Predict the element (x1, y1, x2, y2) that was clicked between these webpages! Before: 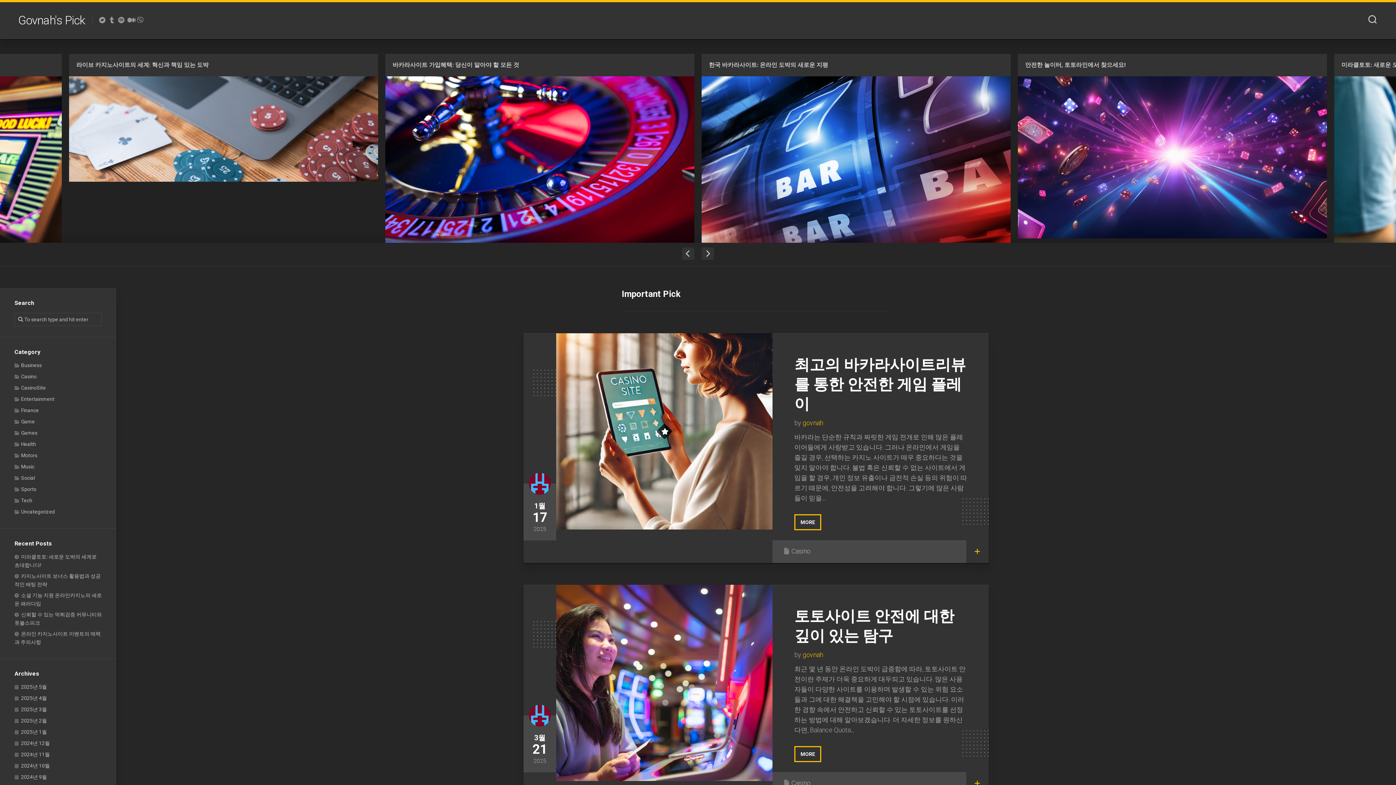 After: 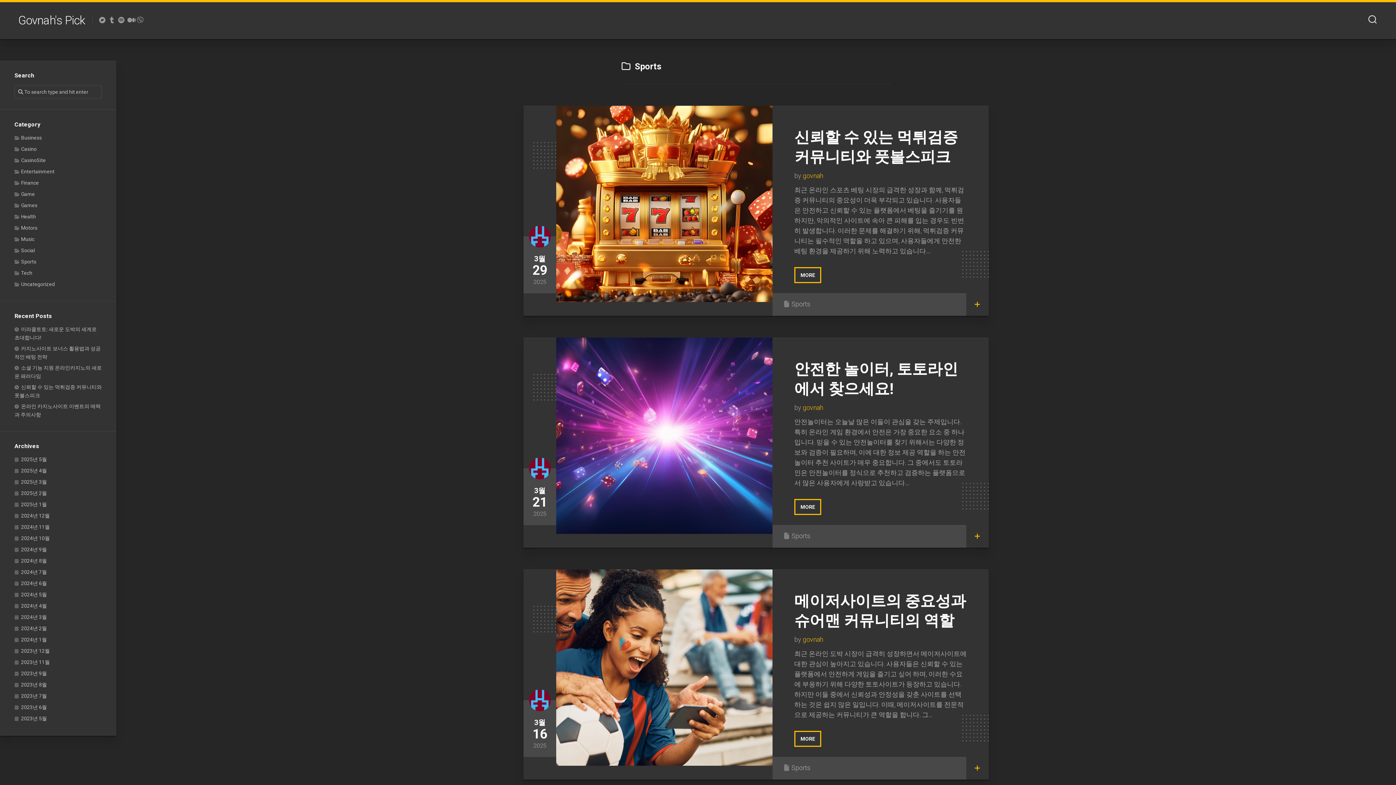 Action: label: Sports bbox: (14, 486, 36, 492)